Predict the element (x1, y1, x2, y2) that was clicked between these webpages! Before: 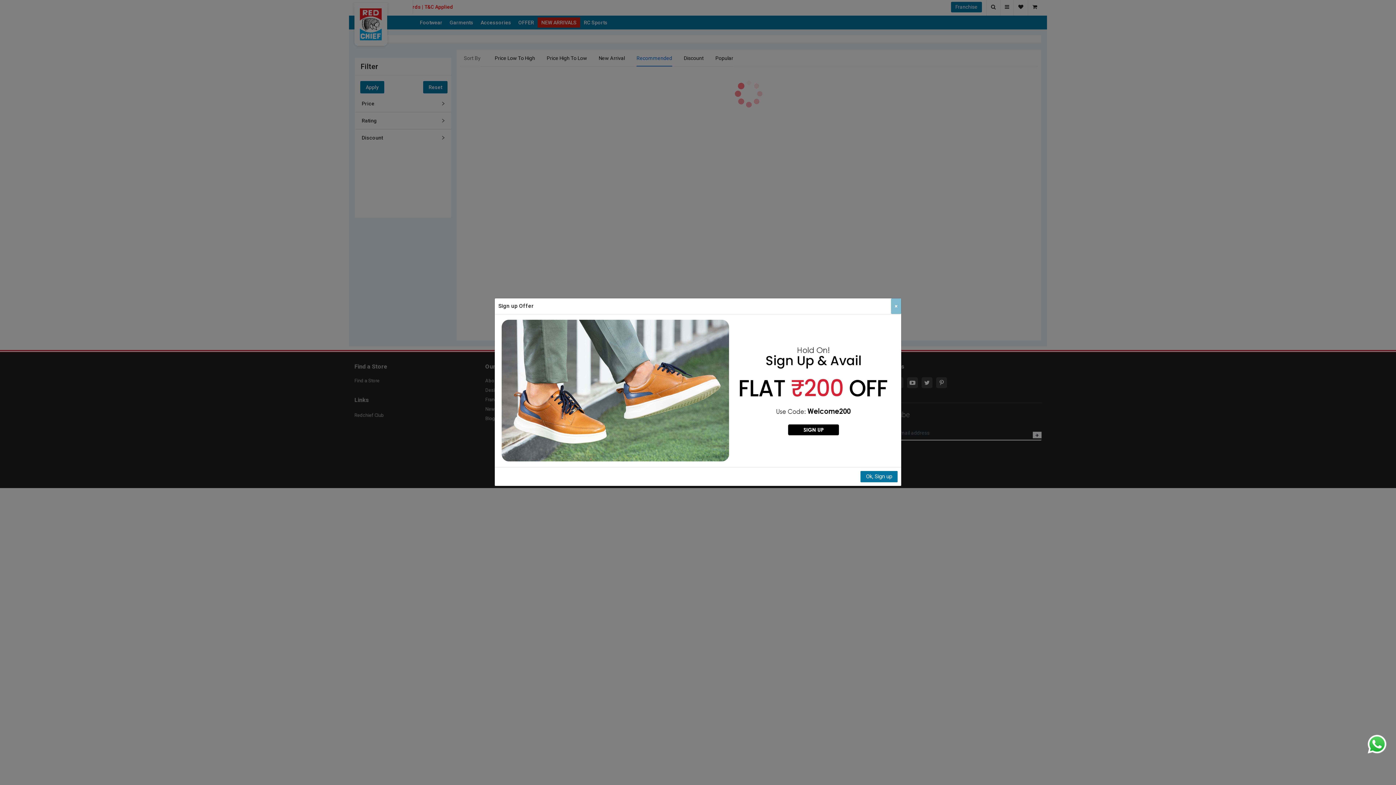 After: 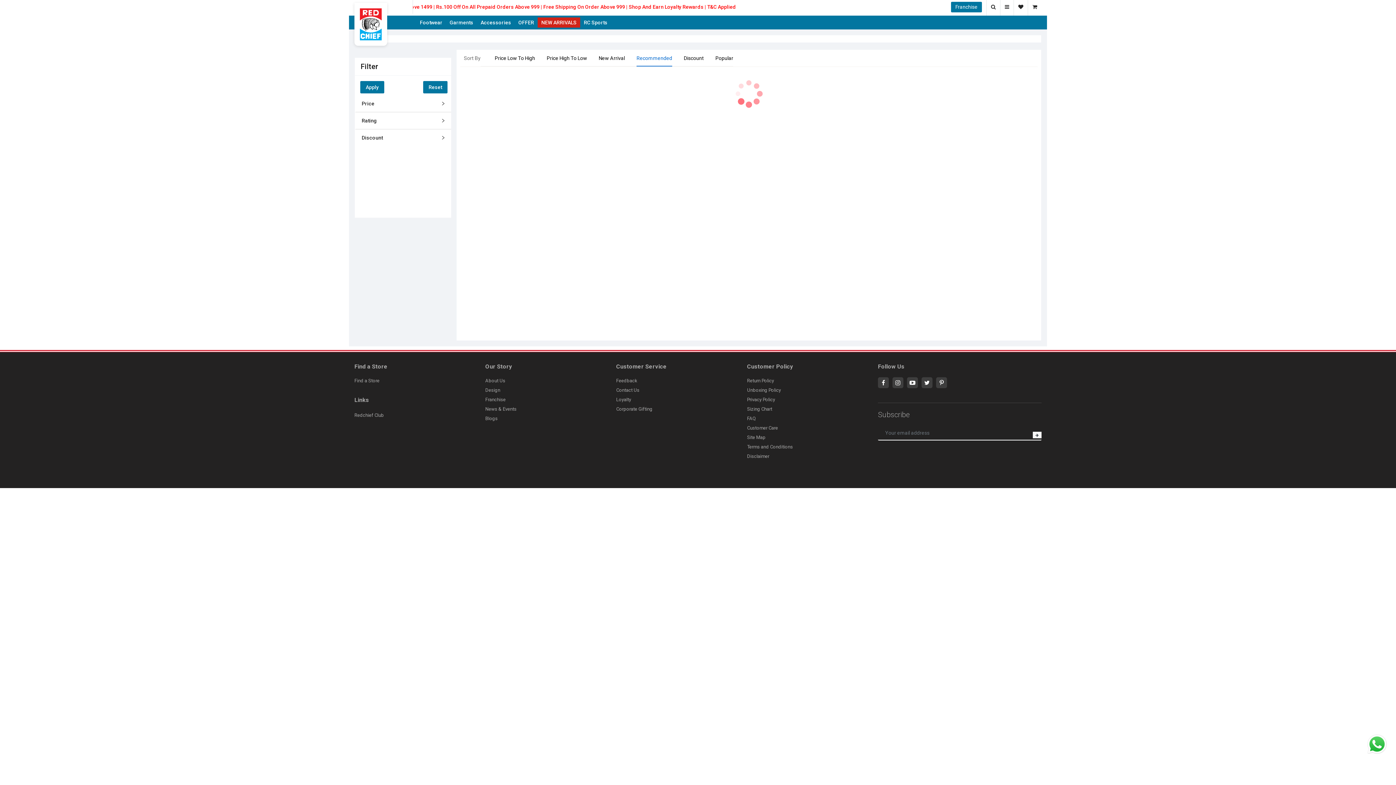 Action: bbox: (891, 298, 901, 314) label: Close